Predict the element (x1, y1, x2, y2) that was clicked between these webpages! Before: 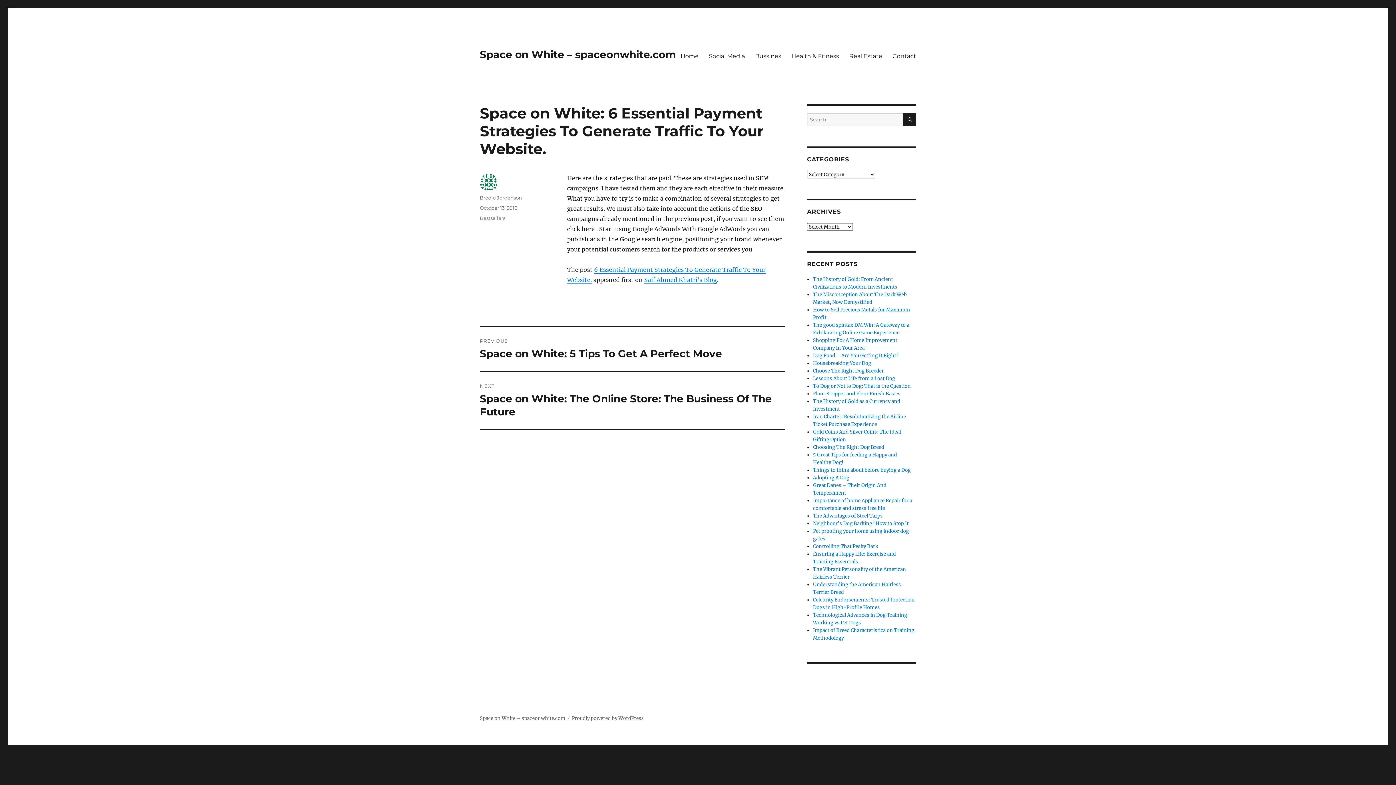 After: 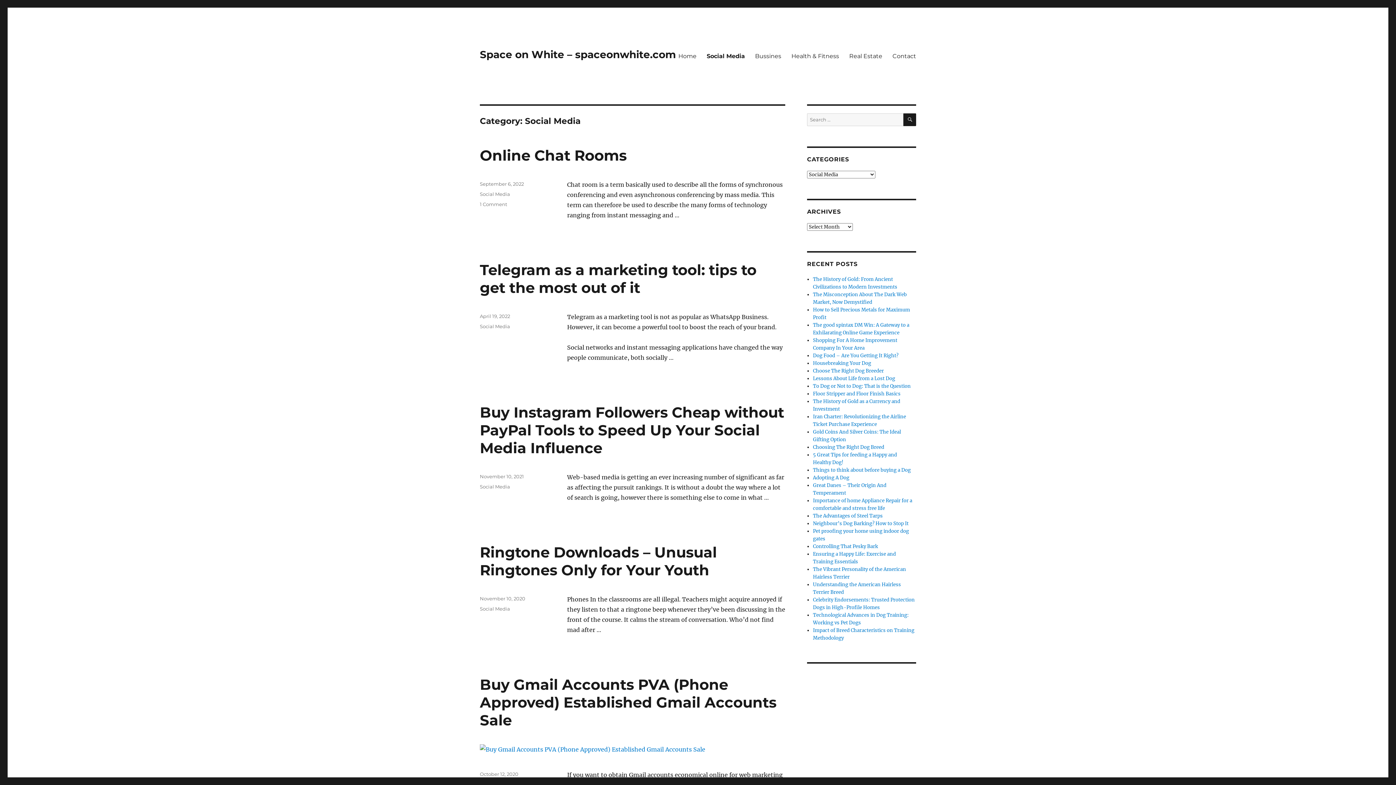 Action: label: Social Media bbox: (704, 48, 750, 63)